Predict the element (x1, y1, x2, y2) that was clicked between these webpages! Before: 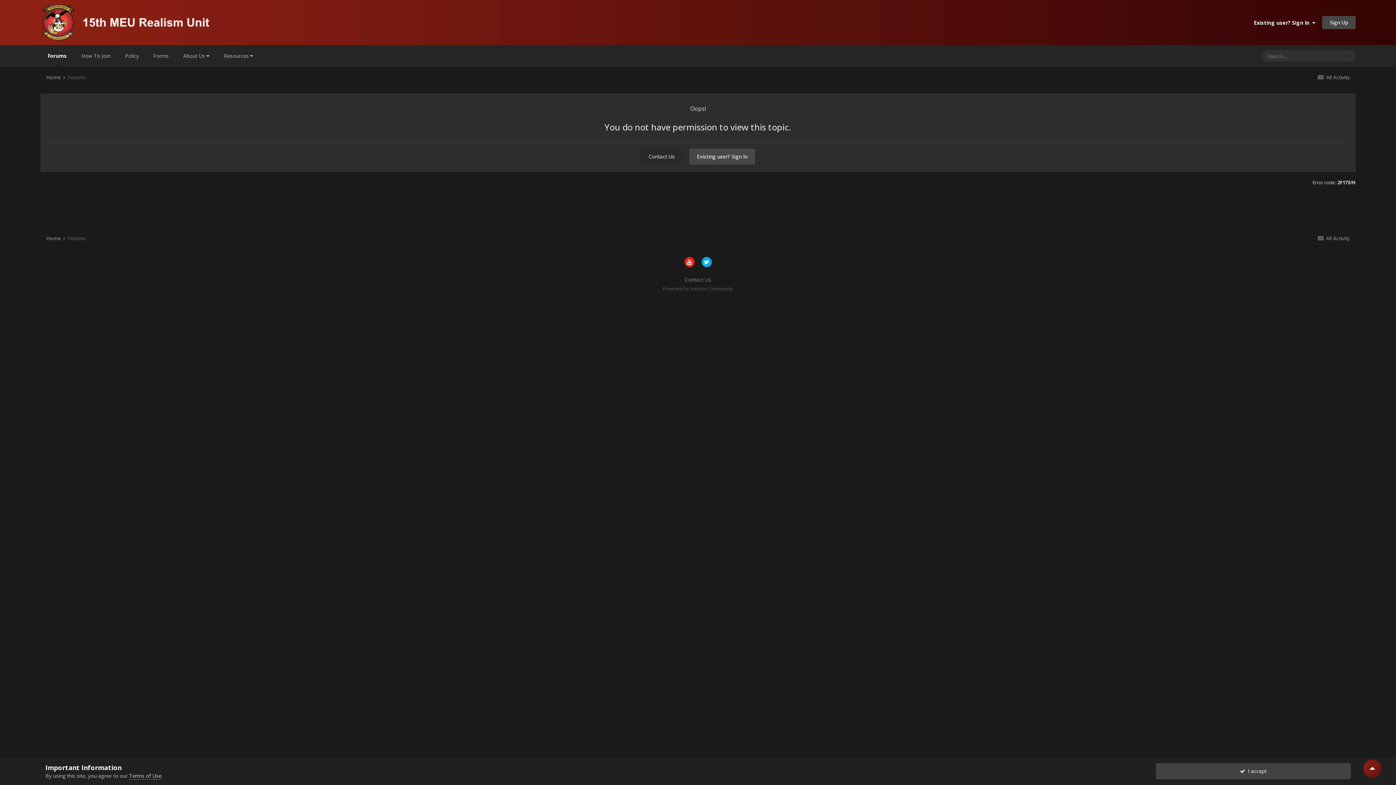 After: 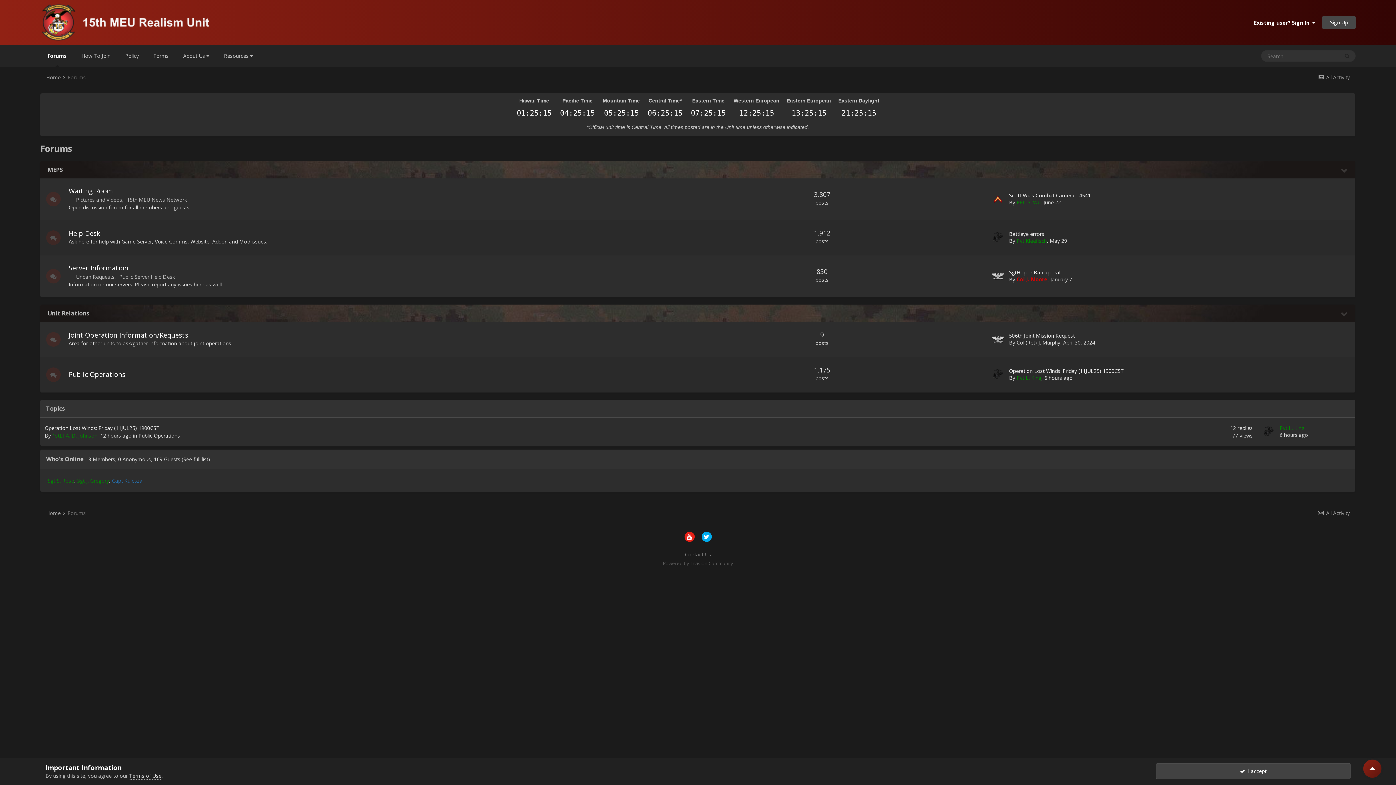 Action: label: Forums bbox: (40, 45, 74, 66)